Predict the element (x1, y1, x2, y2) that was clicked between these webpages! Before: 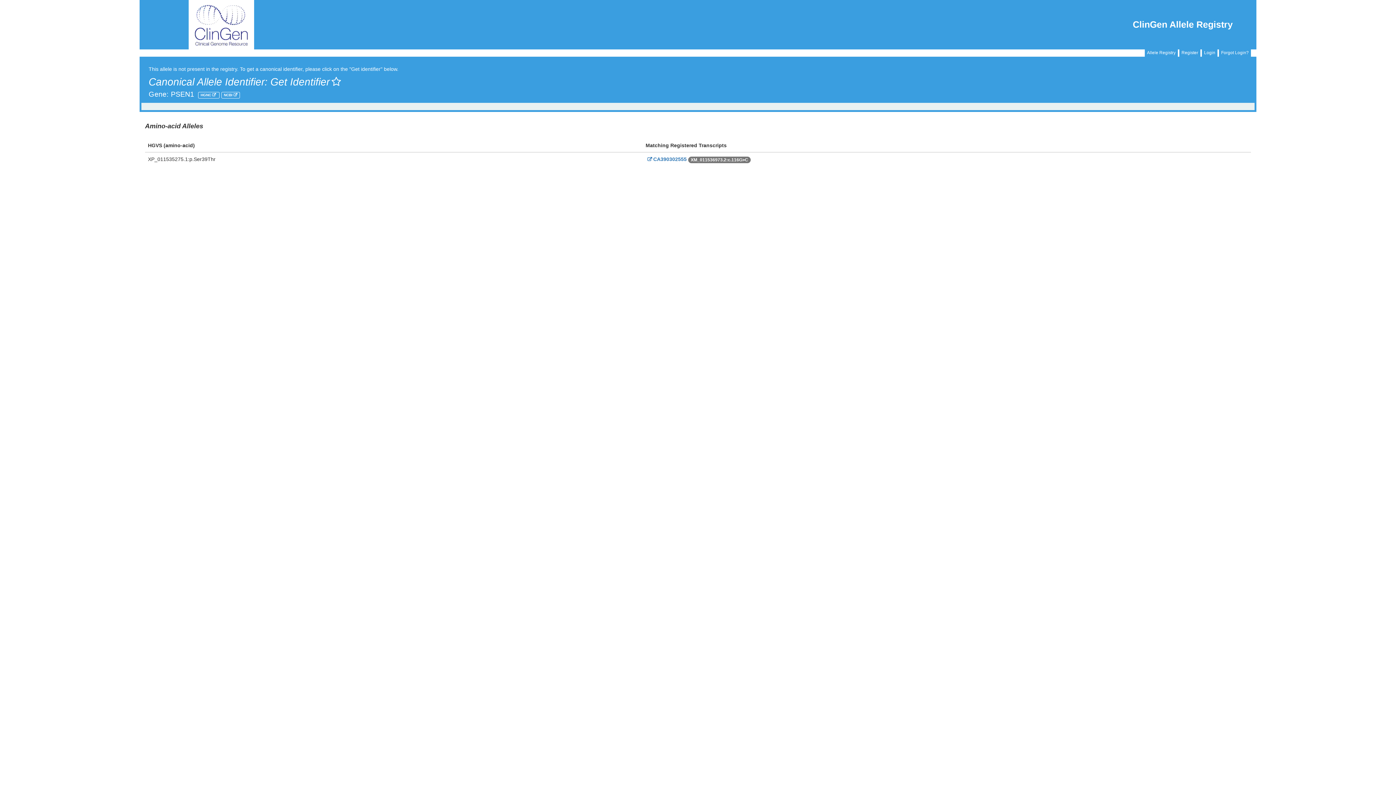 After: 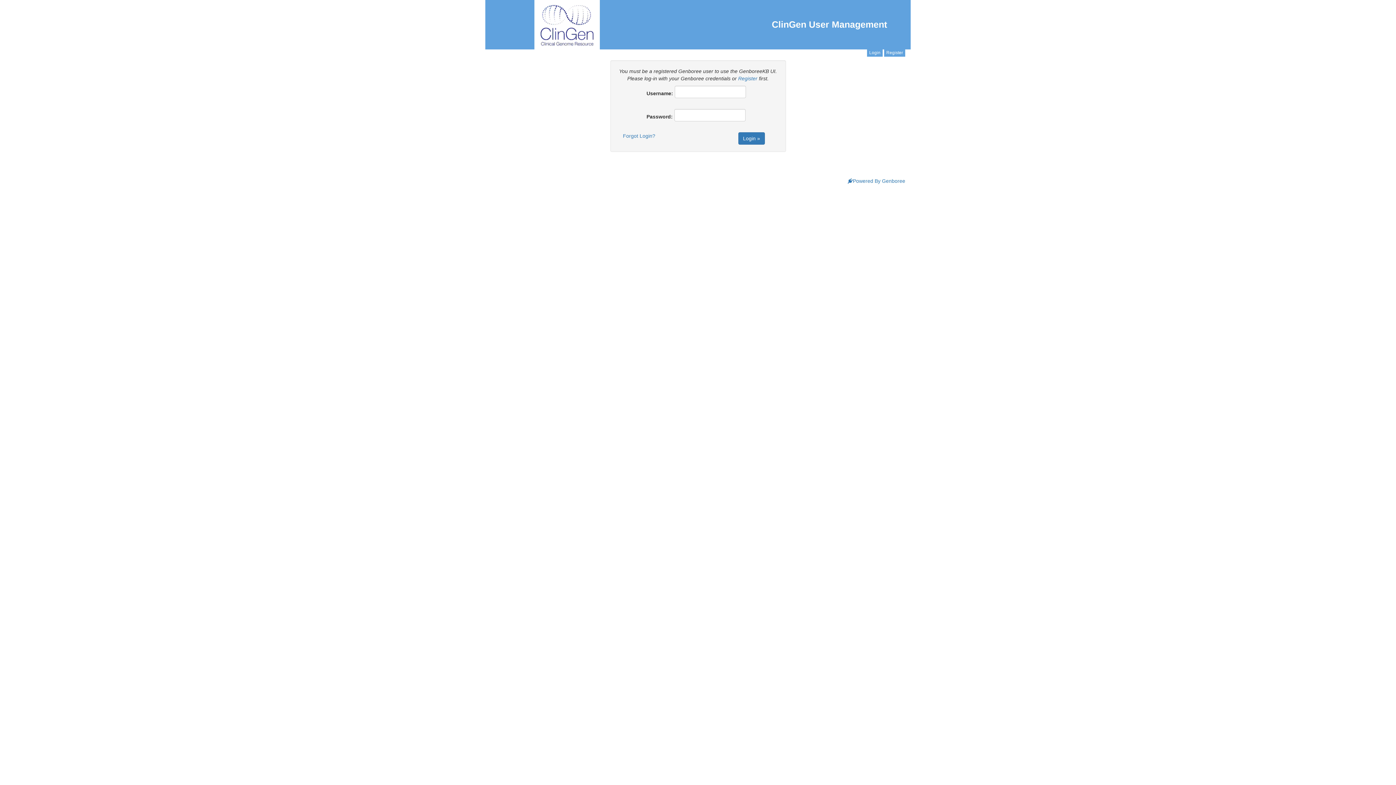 Action: label: Get Identifier bbox: (270, 76, 341, 87)